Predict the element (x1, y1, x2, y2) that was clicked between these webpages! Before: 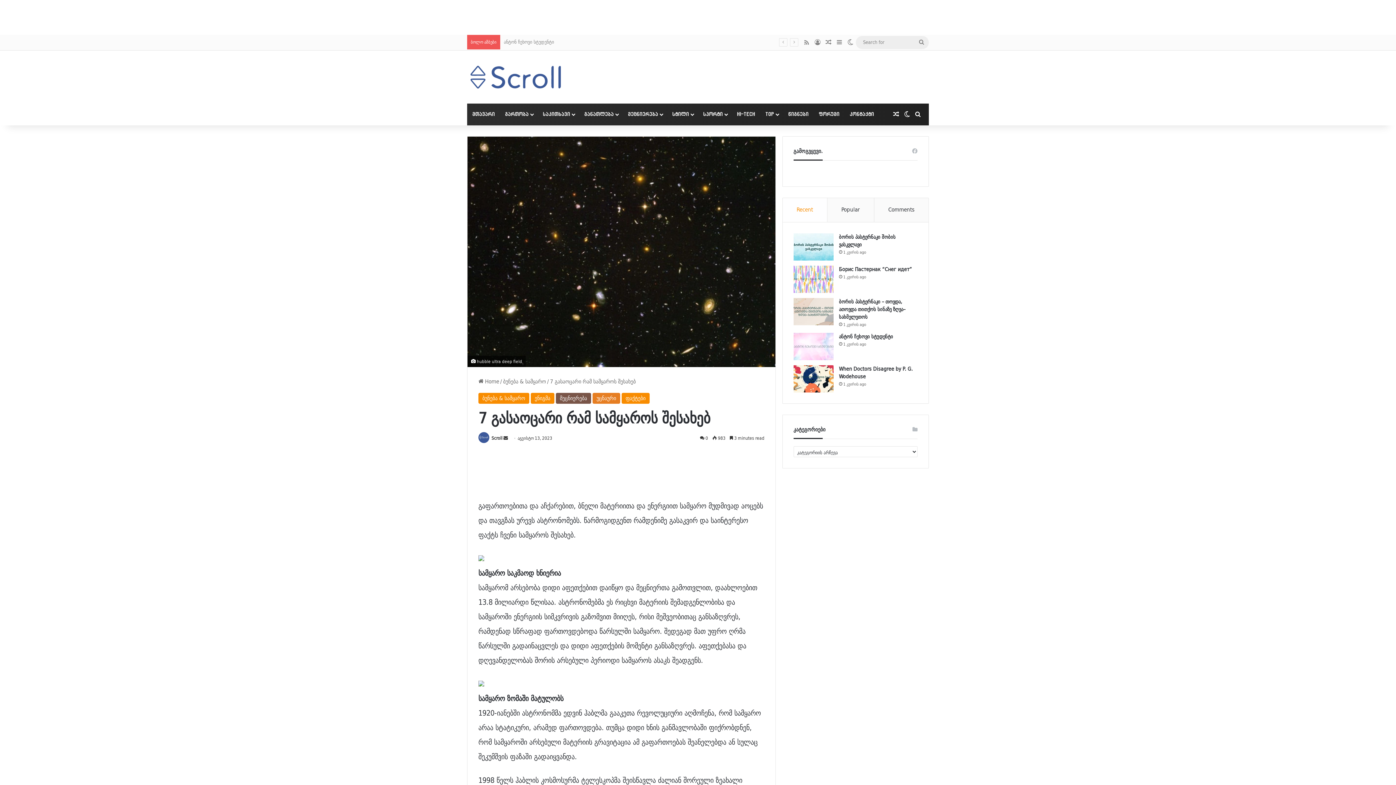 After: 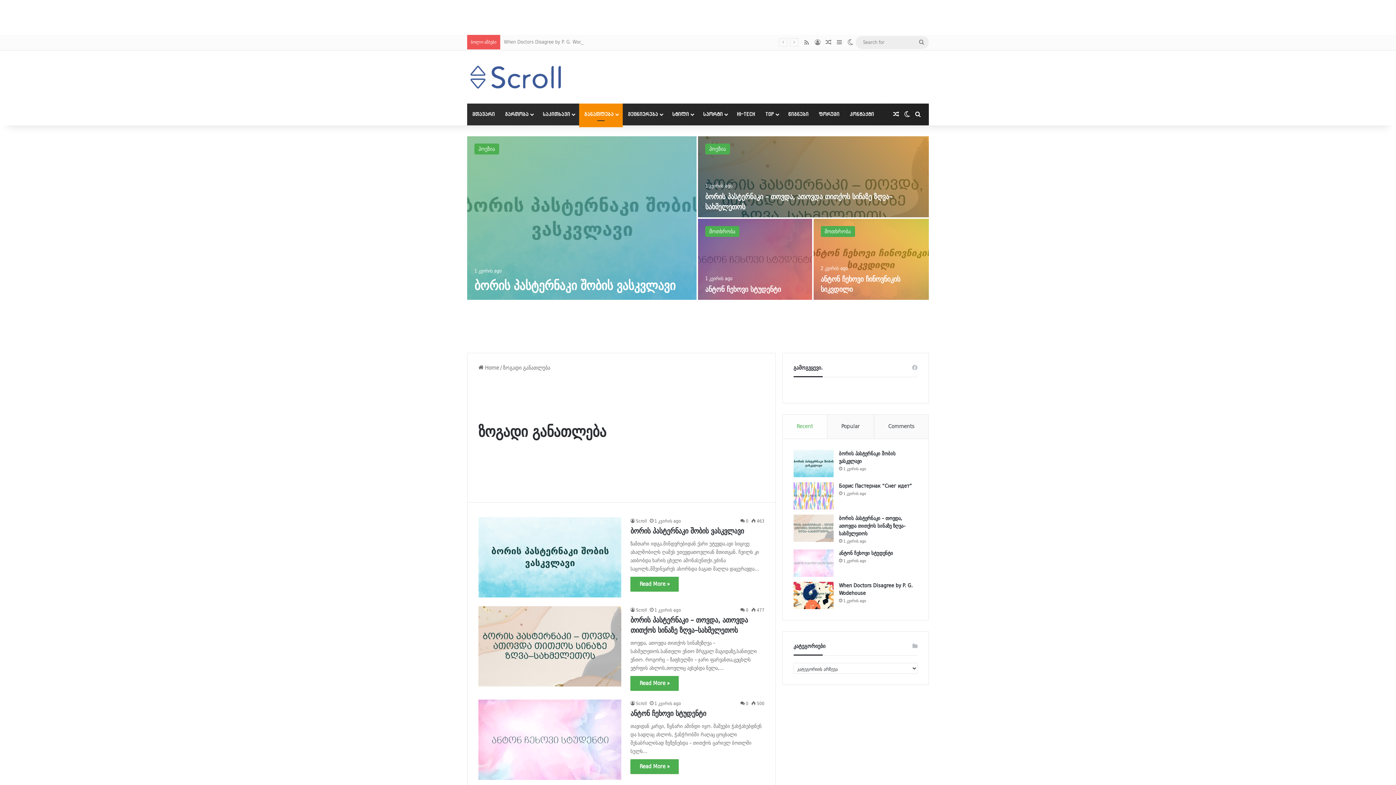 Action: label: განათლება bbox: (579, 103, 622, 125)